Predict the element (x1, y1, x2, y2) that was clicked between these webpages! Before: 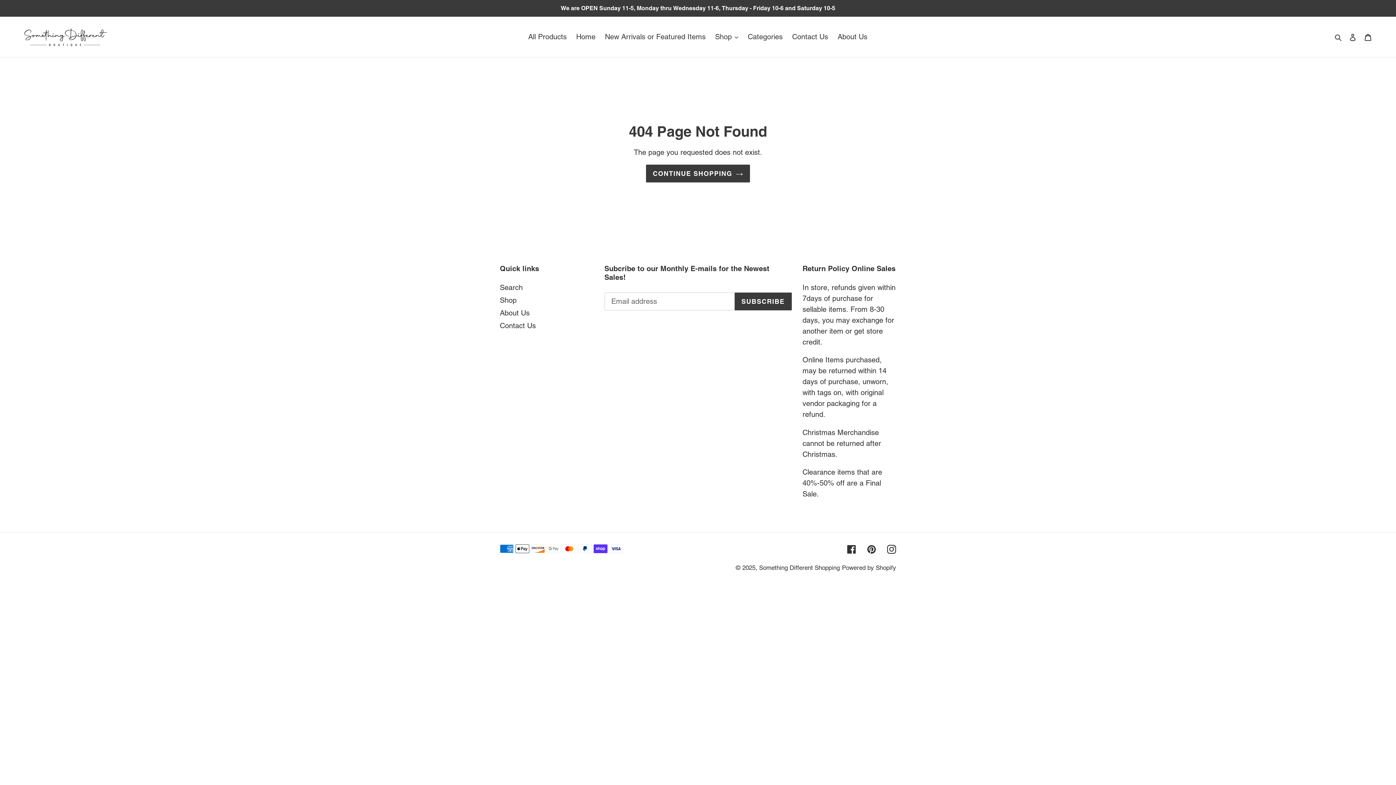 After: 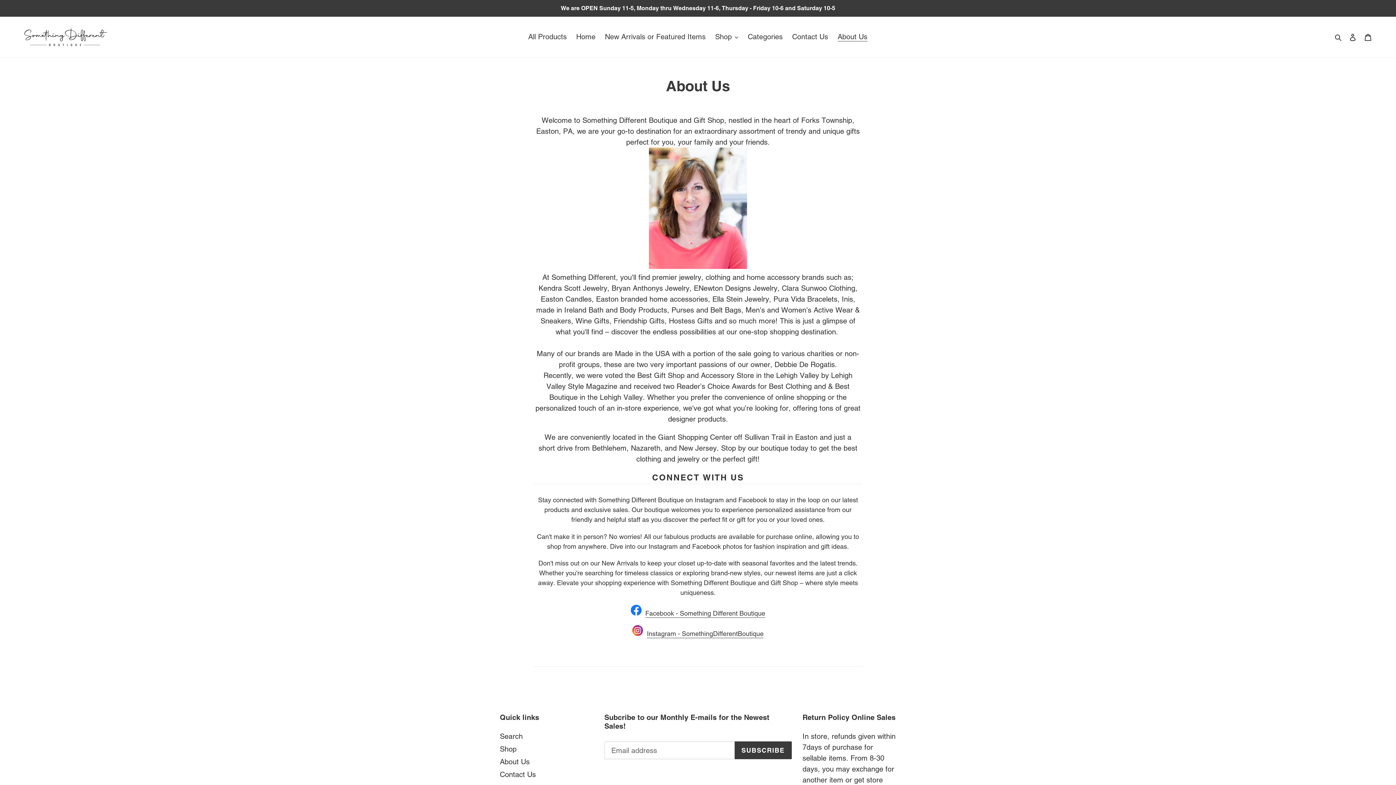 Action: bbox: (834, 30, 871, 43) label: About Us